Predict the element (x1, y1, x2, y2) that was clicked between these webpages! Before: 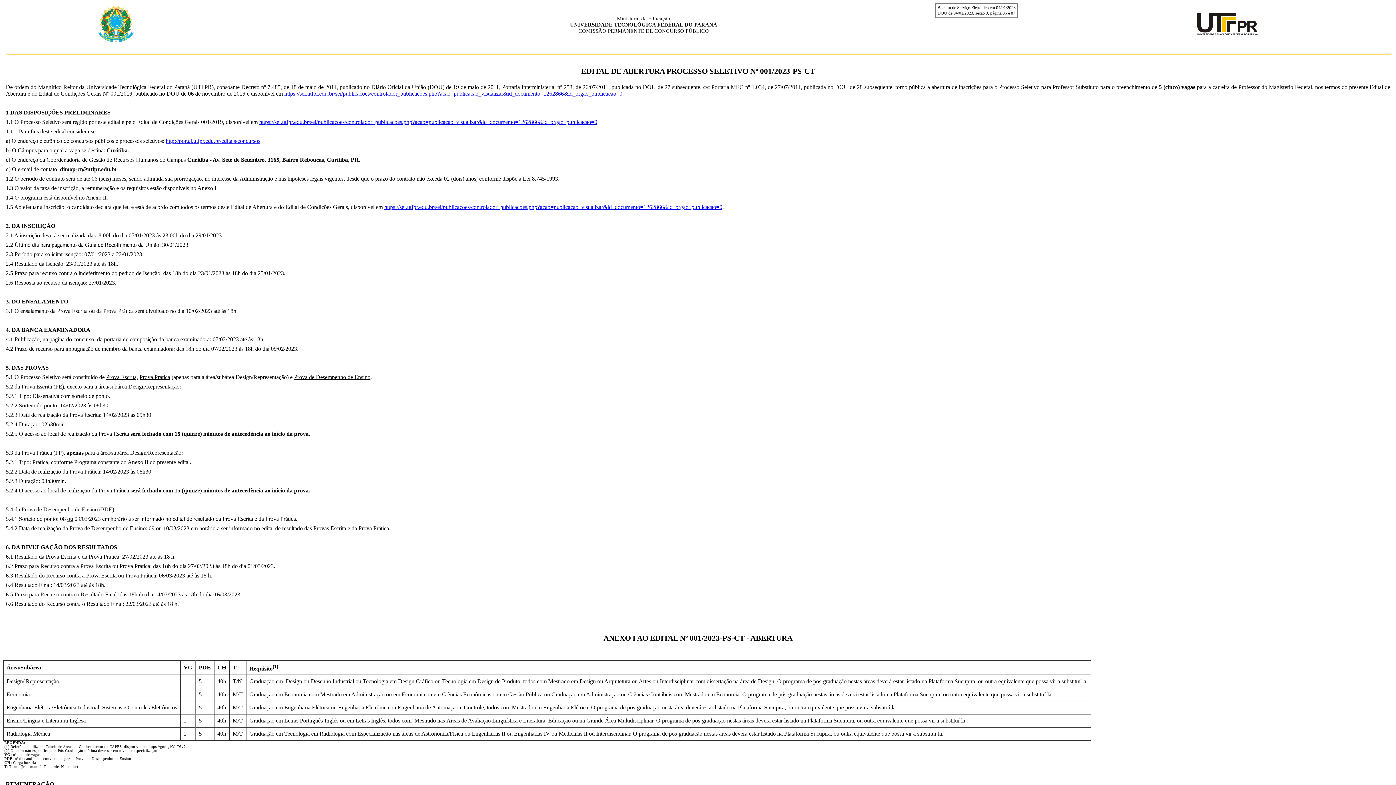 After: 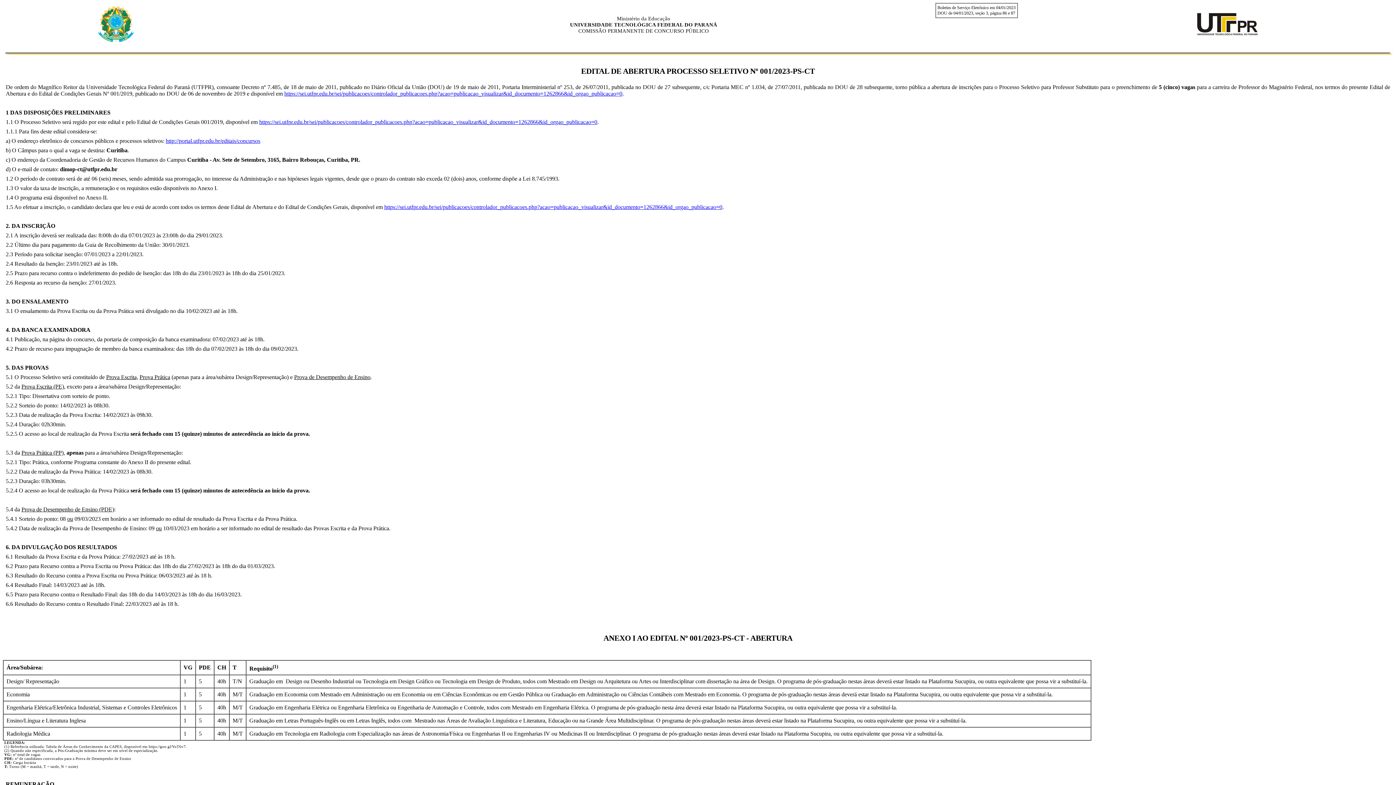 Action: bbox: (384, 203, 722, 210) label: https://sei.utfpr.edu.br/sei/publicacoes/controlador_publicacoes.php?acao=publicacao_visualizar&id_documento=1262866&id_orgao_publicacao=0